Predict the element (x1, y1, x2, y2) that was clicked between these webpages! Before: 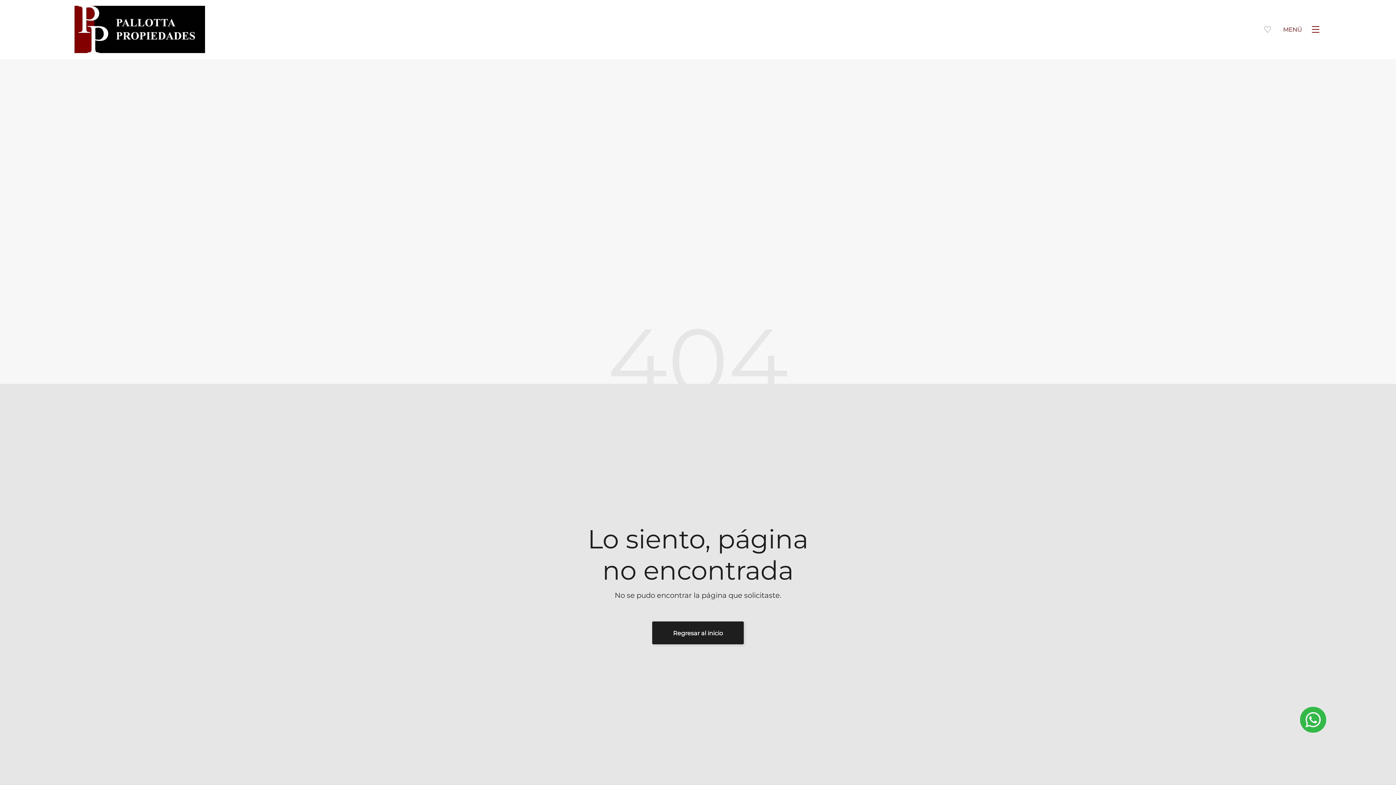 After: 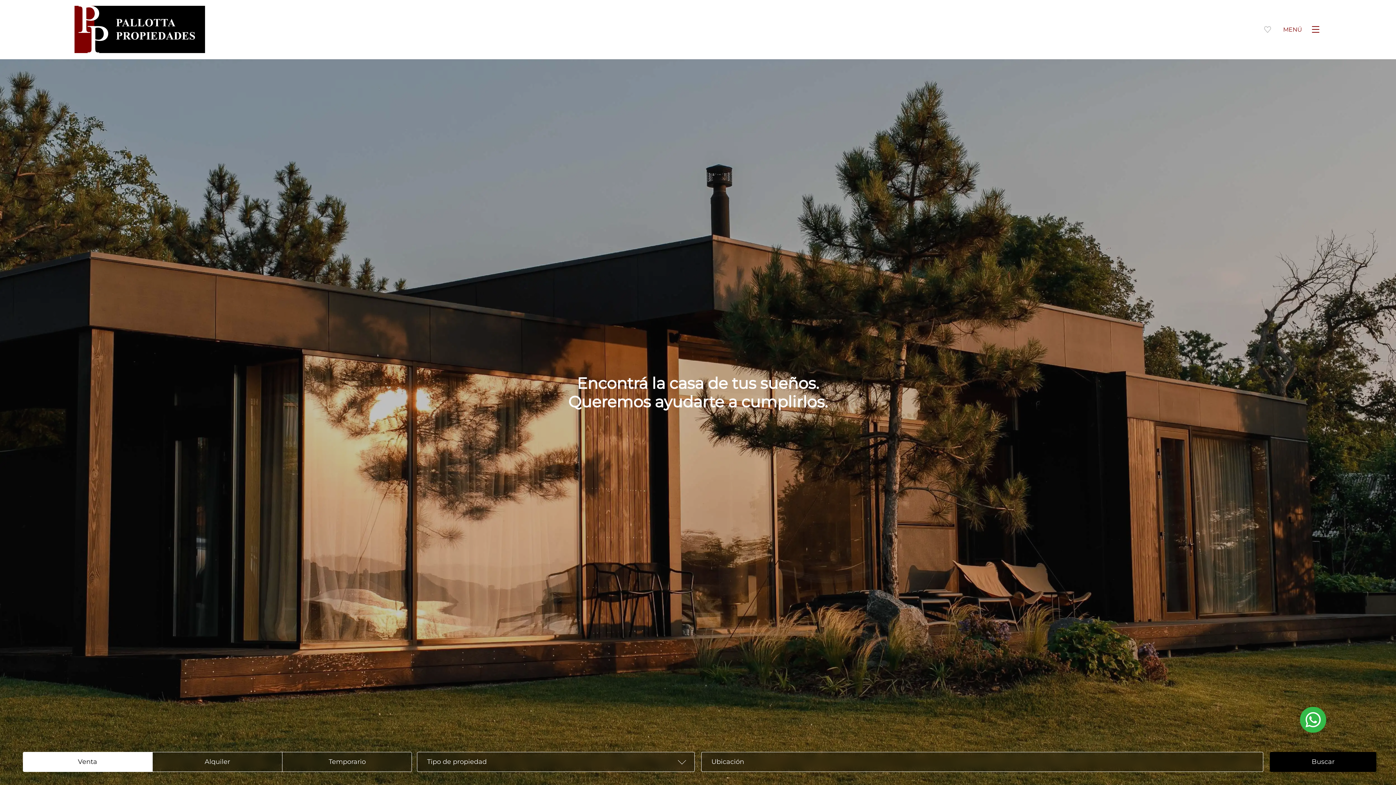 Action: label: Regresar al inicio bbox: (652, 621, 744, 645)